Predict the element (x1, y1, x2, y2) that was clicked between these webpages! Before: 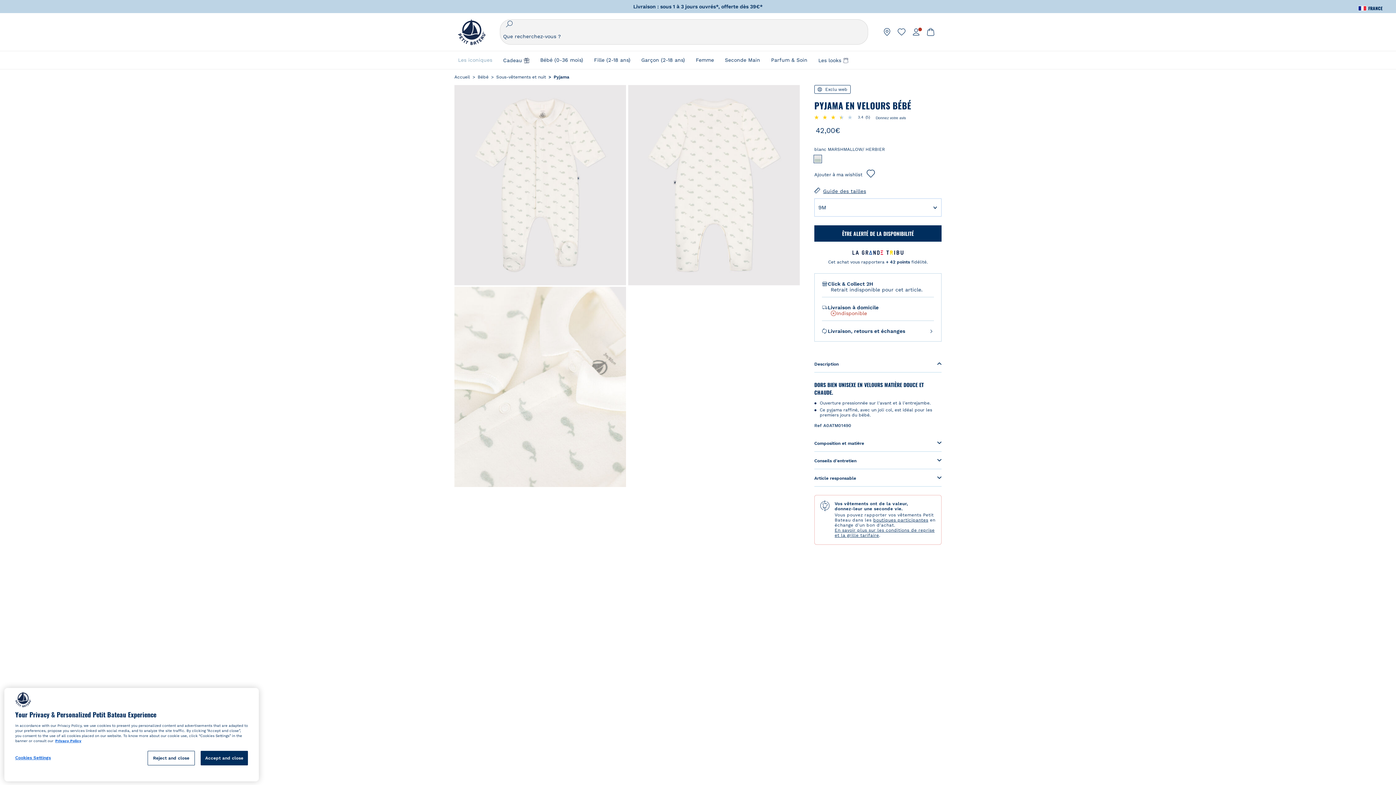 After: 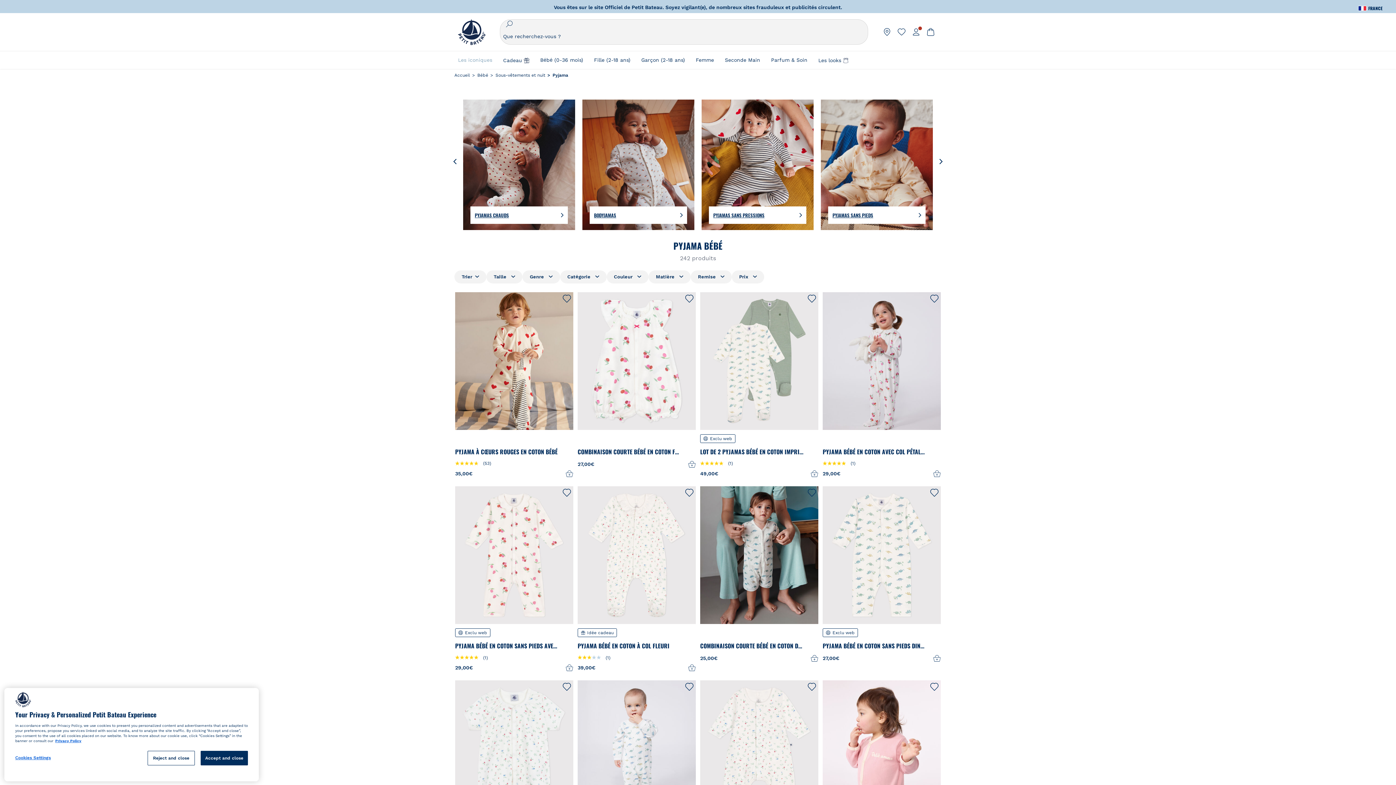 Action: bbox: (548, 74, 570, 79) label: > Pyjama